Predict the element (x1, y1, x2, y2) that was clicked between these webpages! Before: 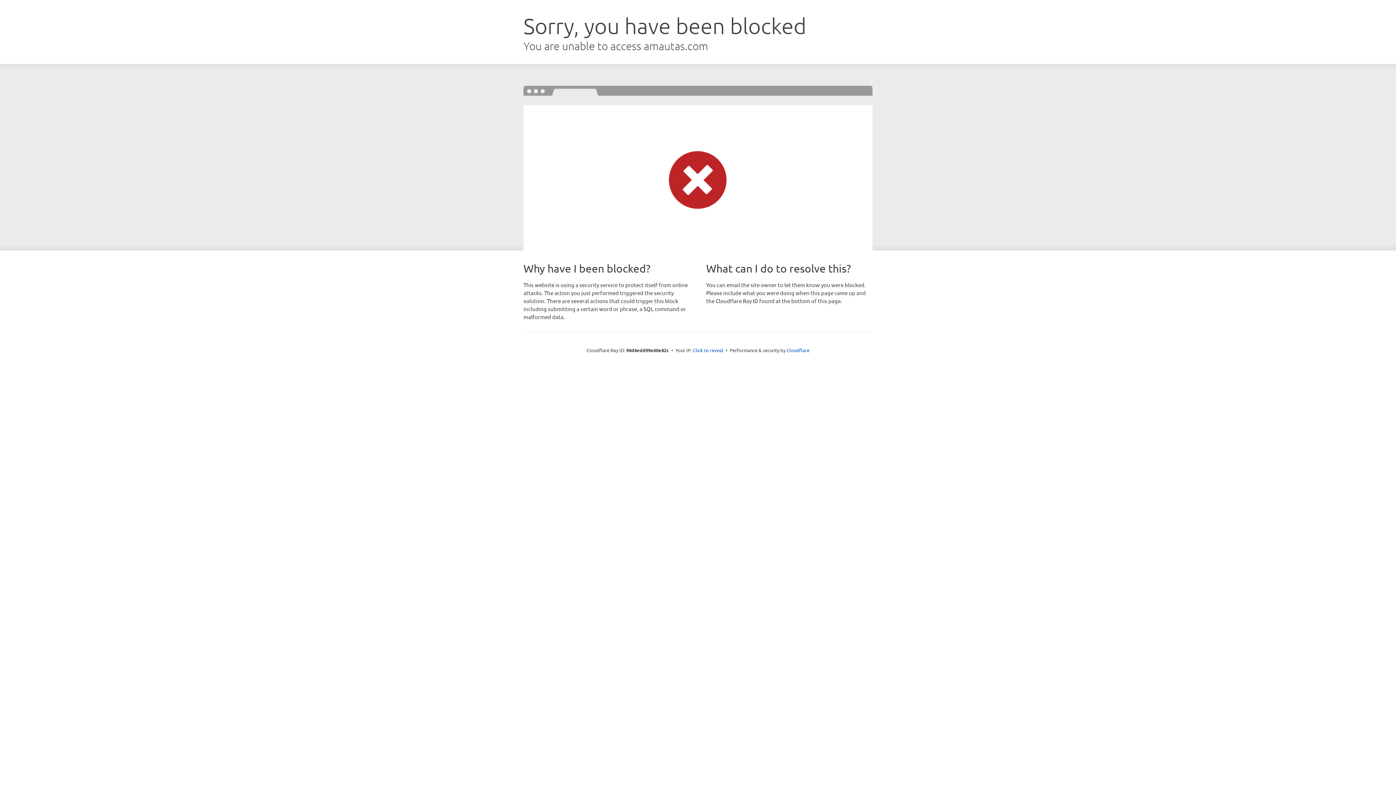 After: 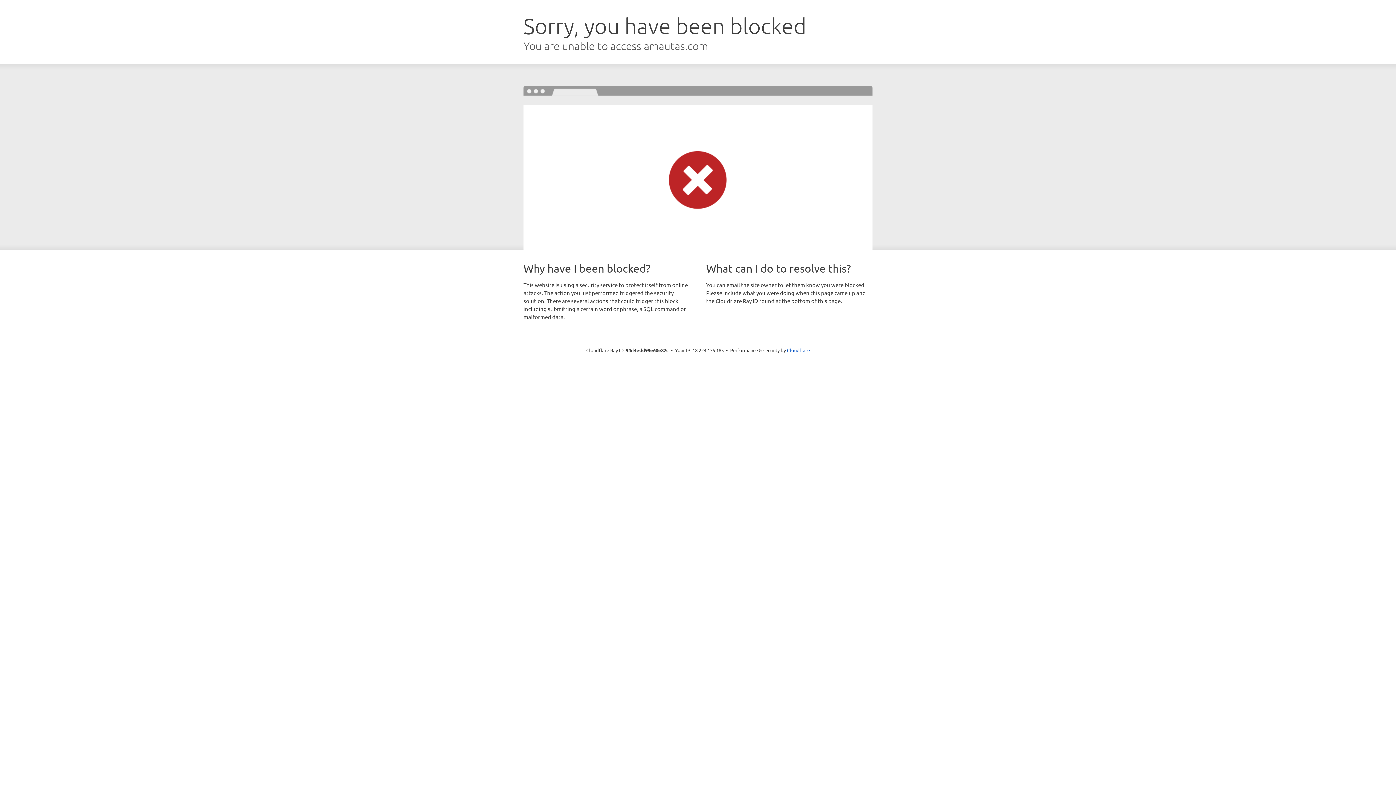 Action: bbox: (693, 346, 723, 353) label: Click to reveal